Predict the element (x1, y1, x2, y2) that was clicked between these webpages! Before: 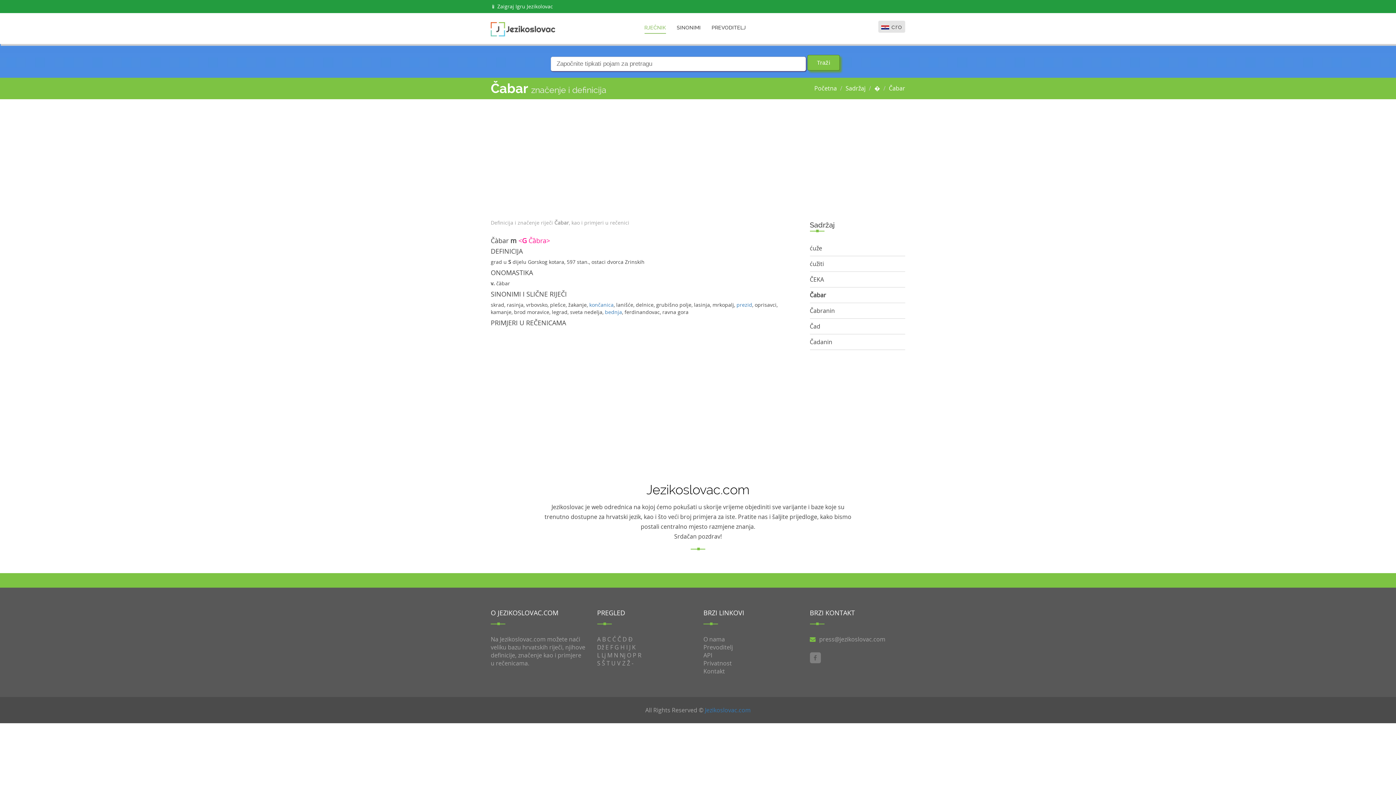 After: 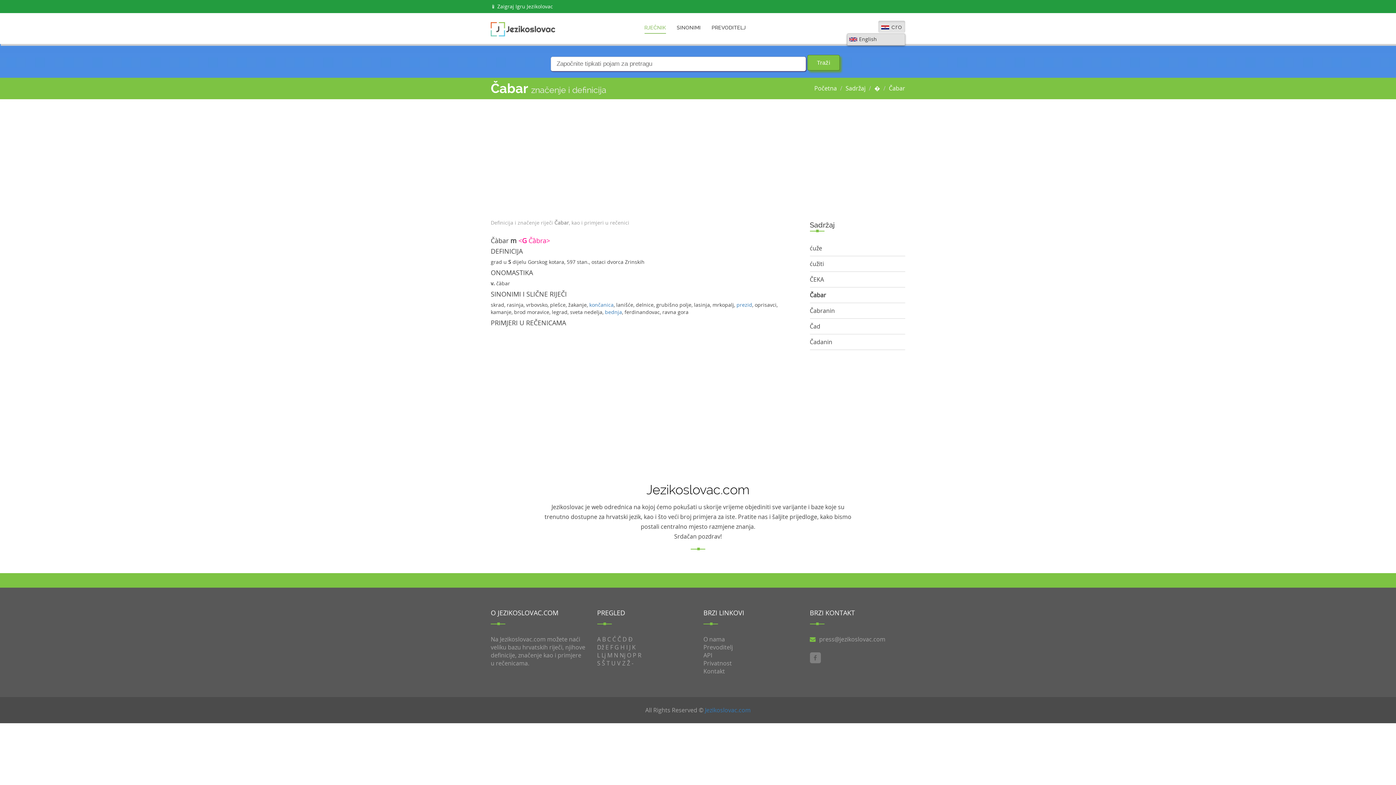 Action: label:  cro bbox: (878, 20, 905, 32)